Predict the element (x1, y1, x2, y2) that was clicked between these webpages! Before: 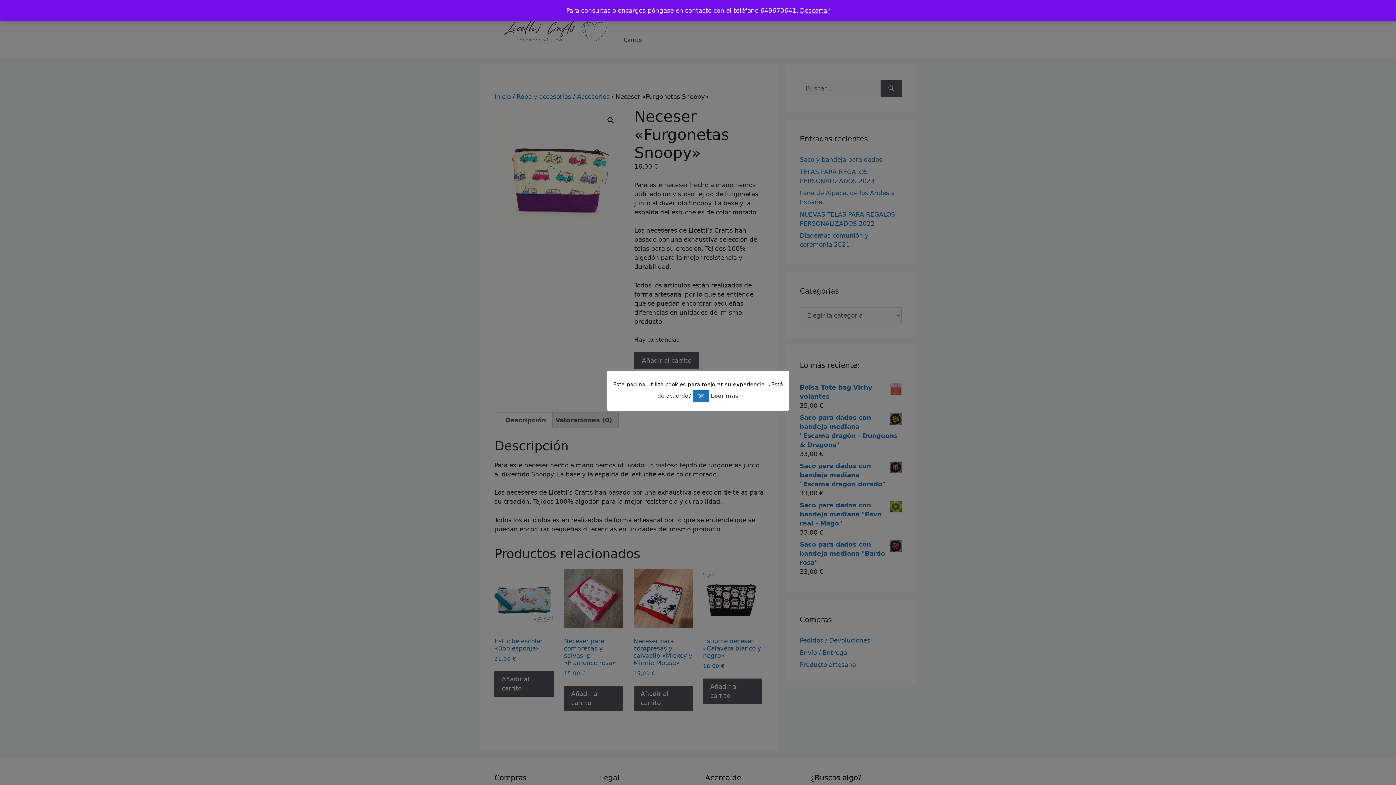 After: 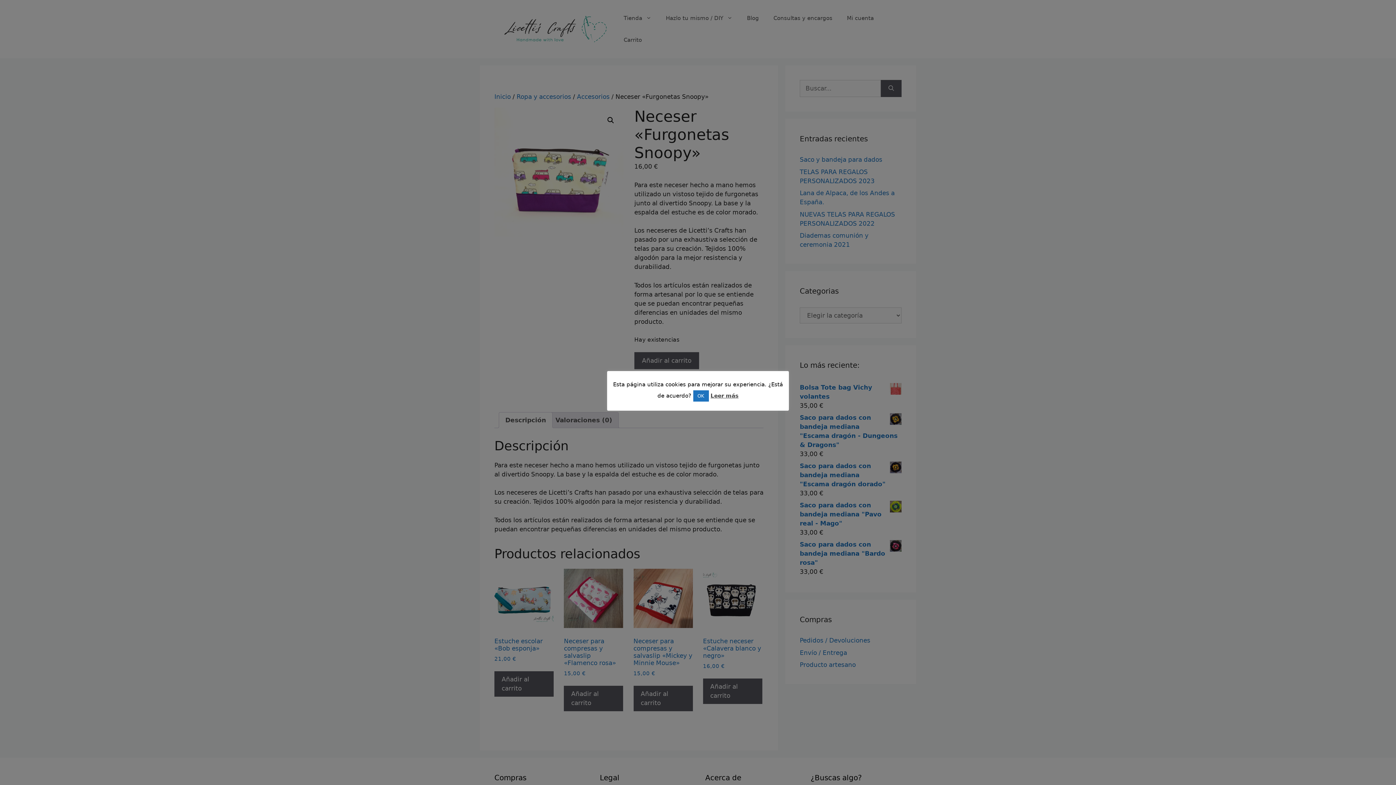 Action: bbox: (800, 6, 830, 14) label: Descartar